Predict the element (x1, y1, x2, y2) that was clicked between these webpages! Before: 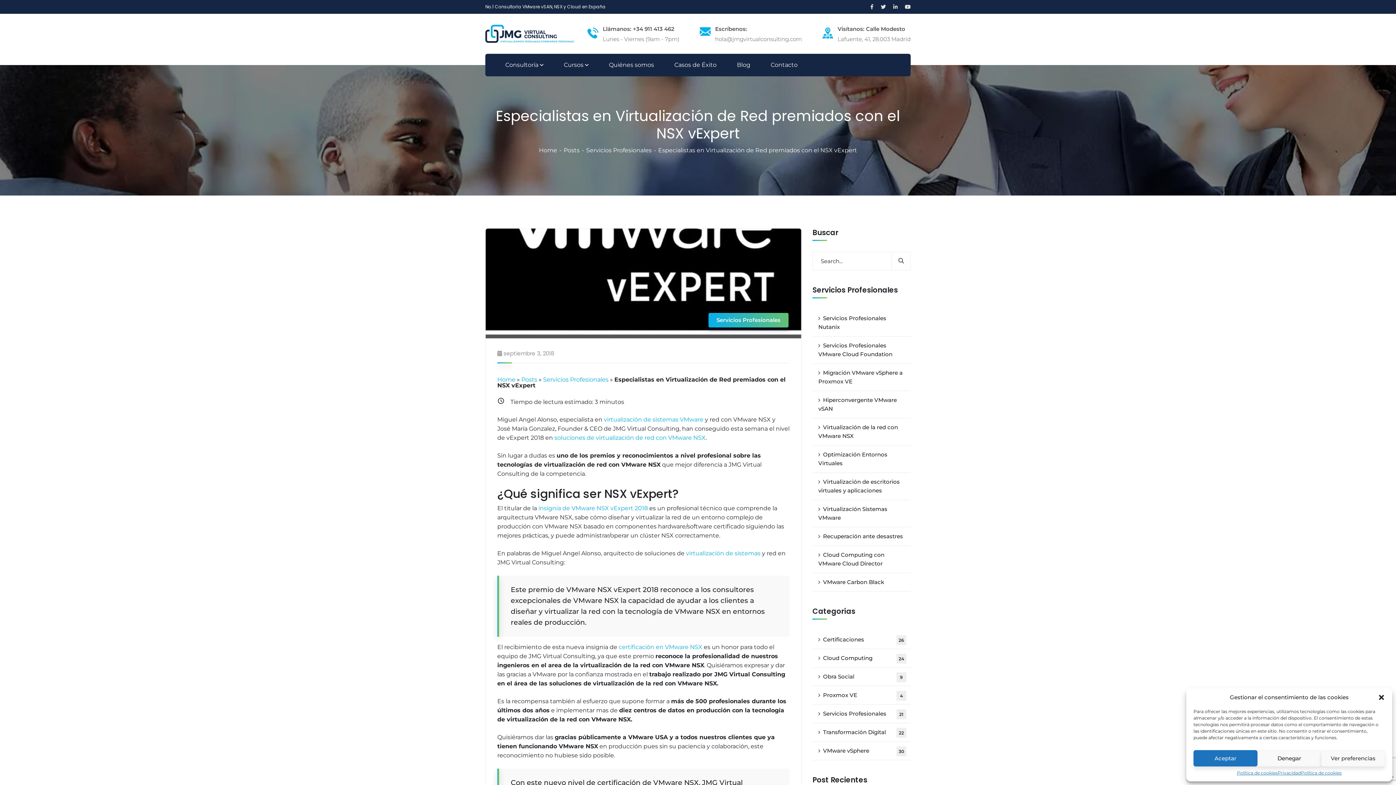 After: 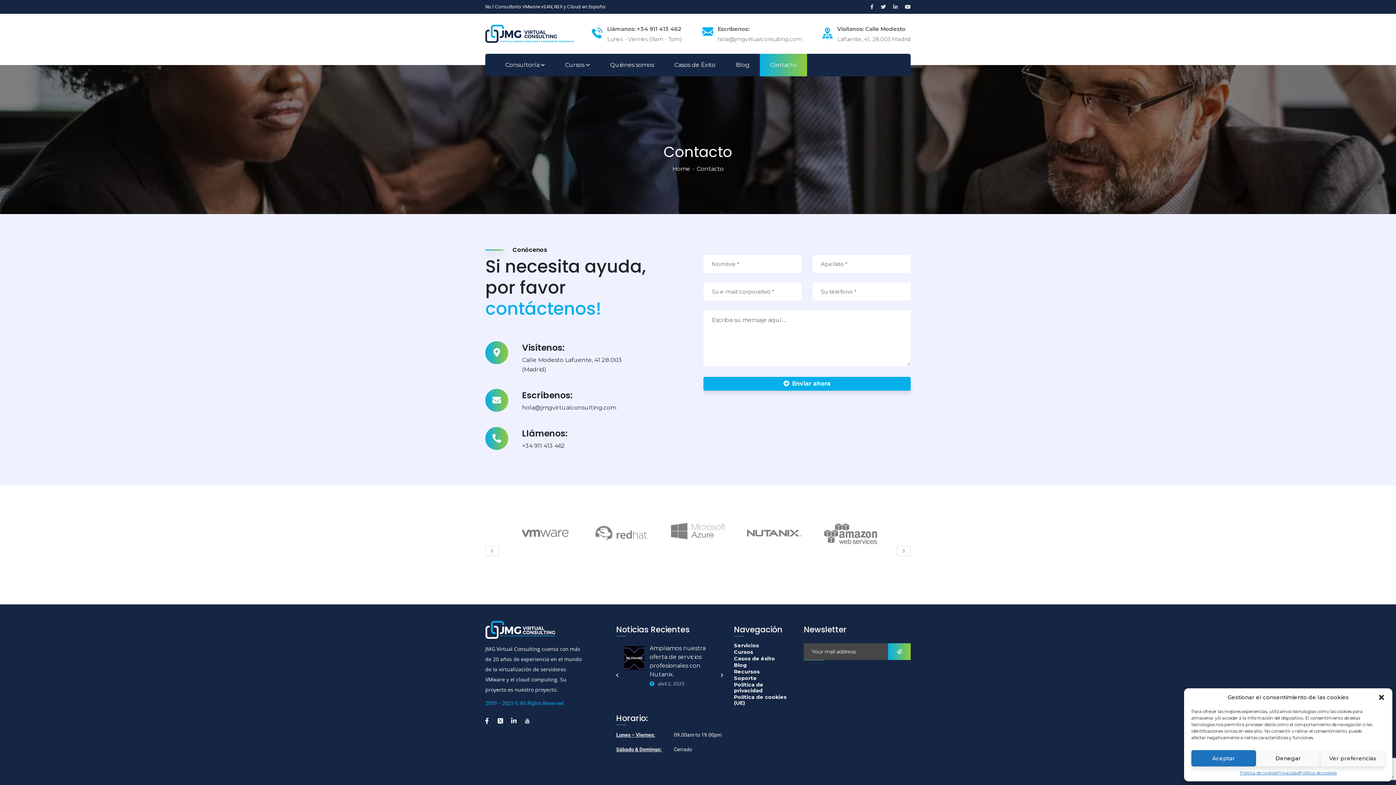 Action: label: Contacto bbox: (760, 53, 808, 76)